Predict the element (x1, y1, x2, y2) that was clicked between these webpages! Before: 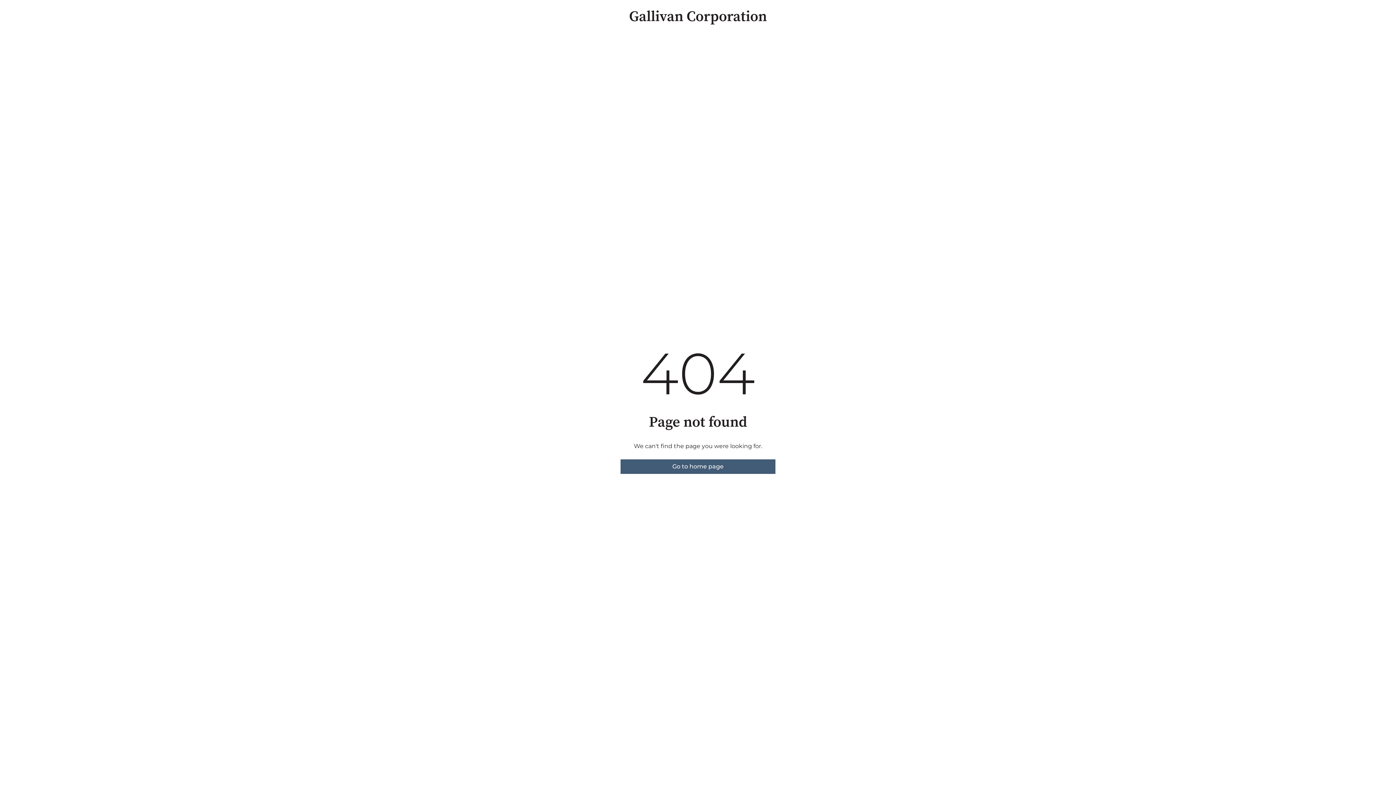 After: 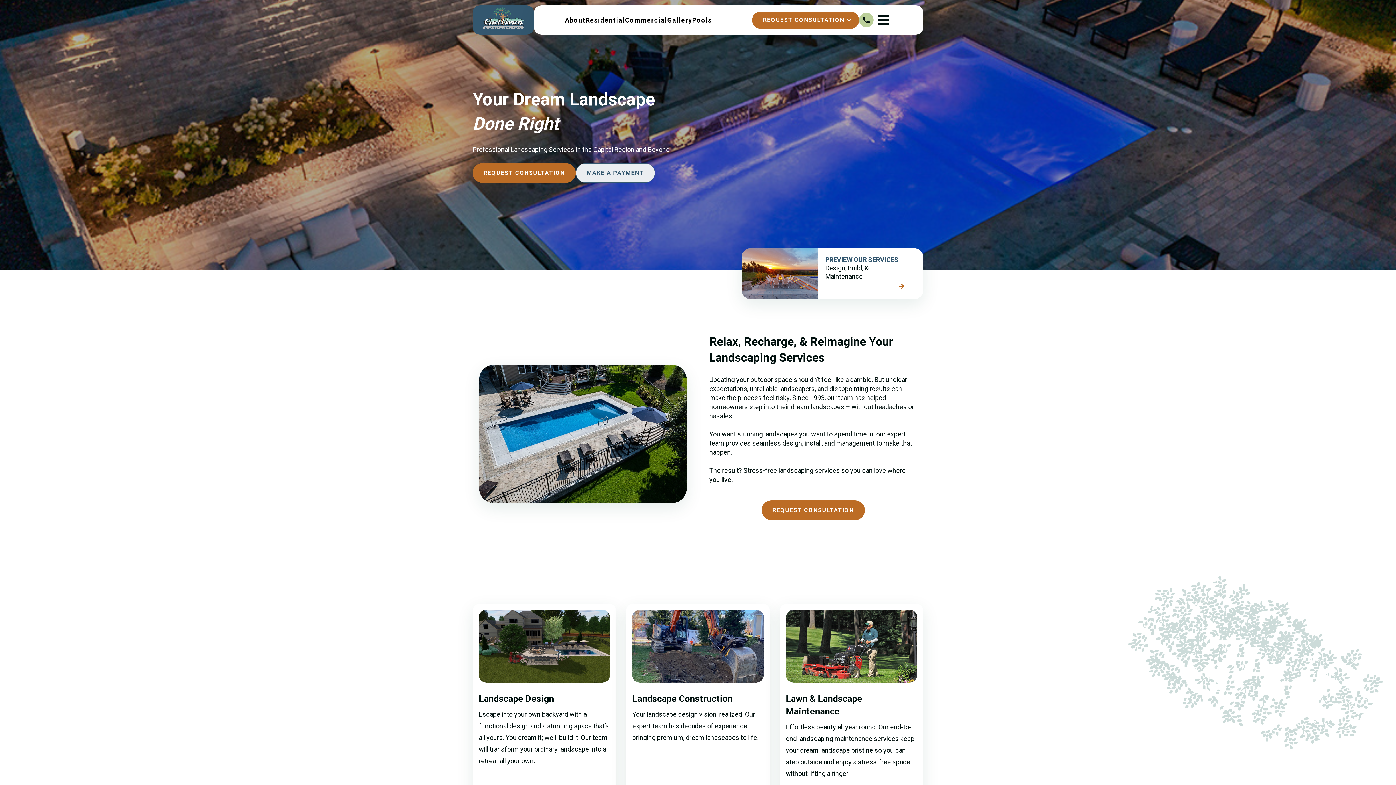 Action: bbox: (620, 459, 775, 474) label: Go to home page